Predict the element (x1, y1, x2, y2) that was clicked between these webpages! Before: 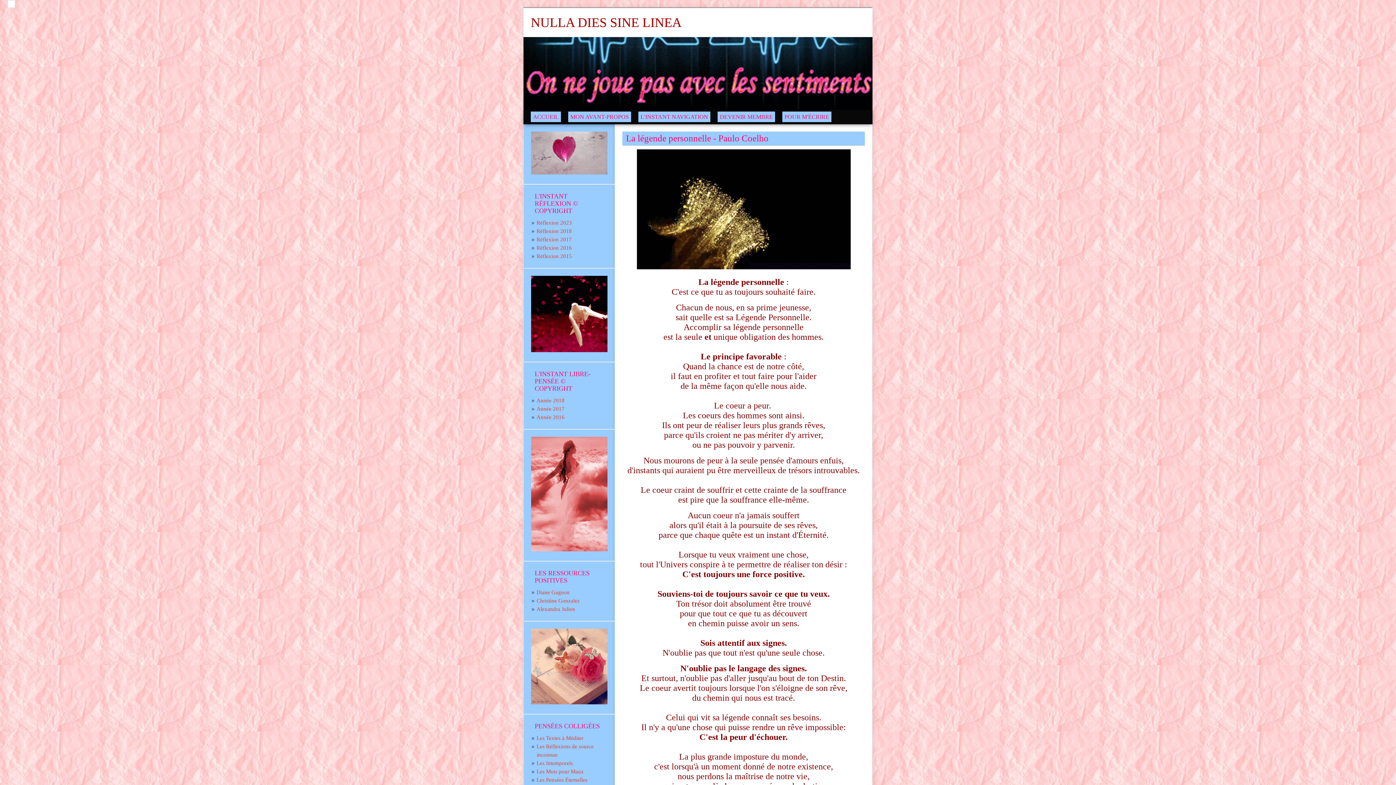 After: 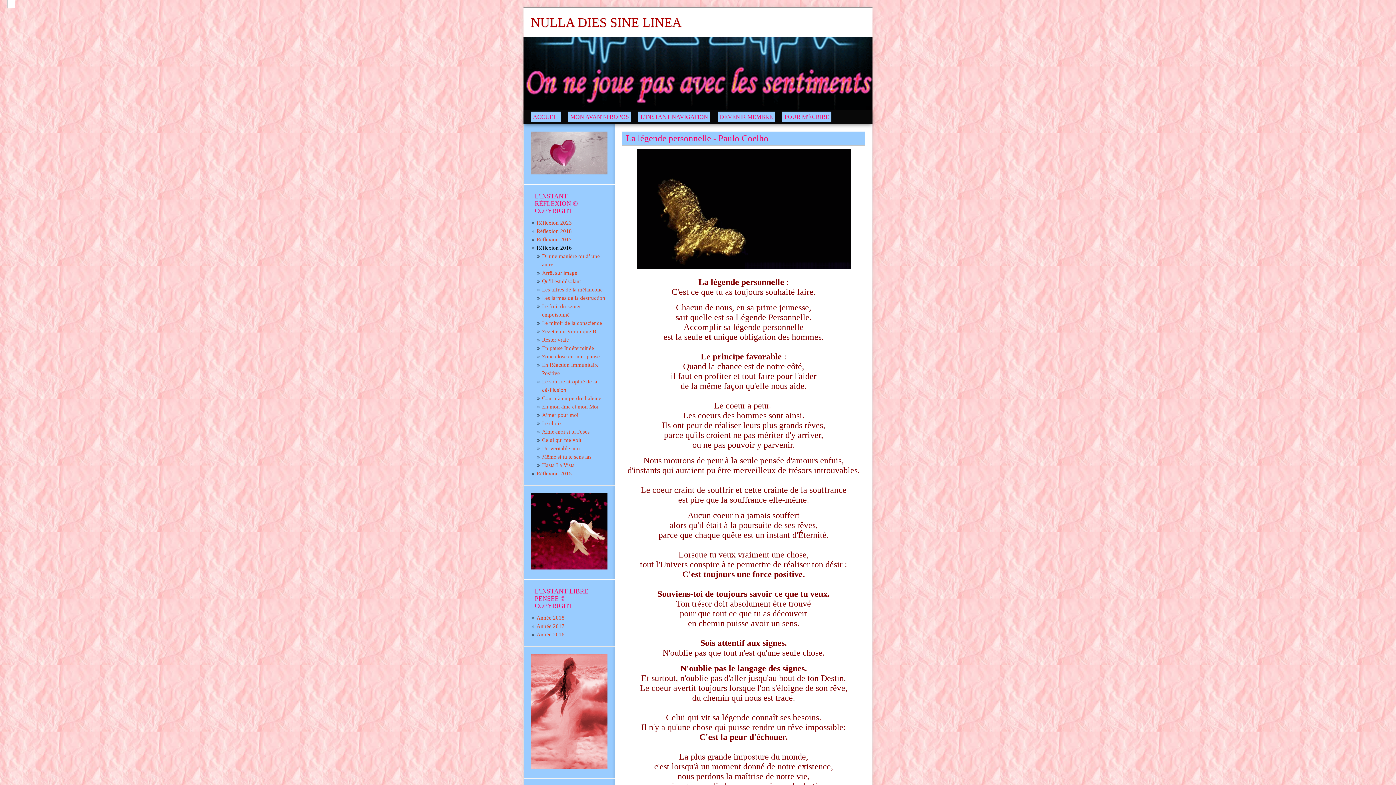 Action: label: Réflexion 2016 bbox: (536, 244, 572, 250)